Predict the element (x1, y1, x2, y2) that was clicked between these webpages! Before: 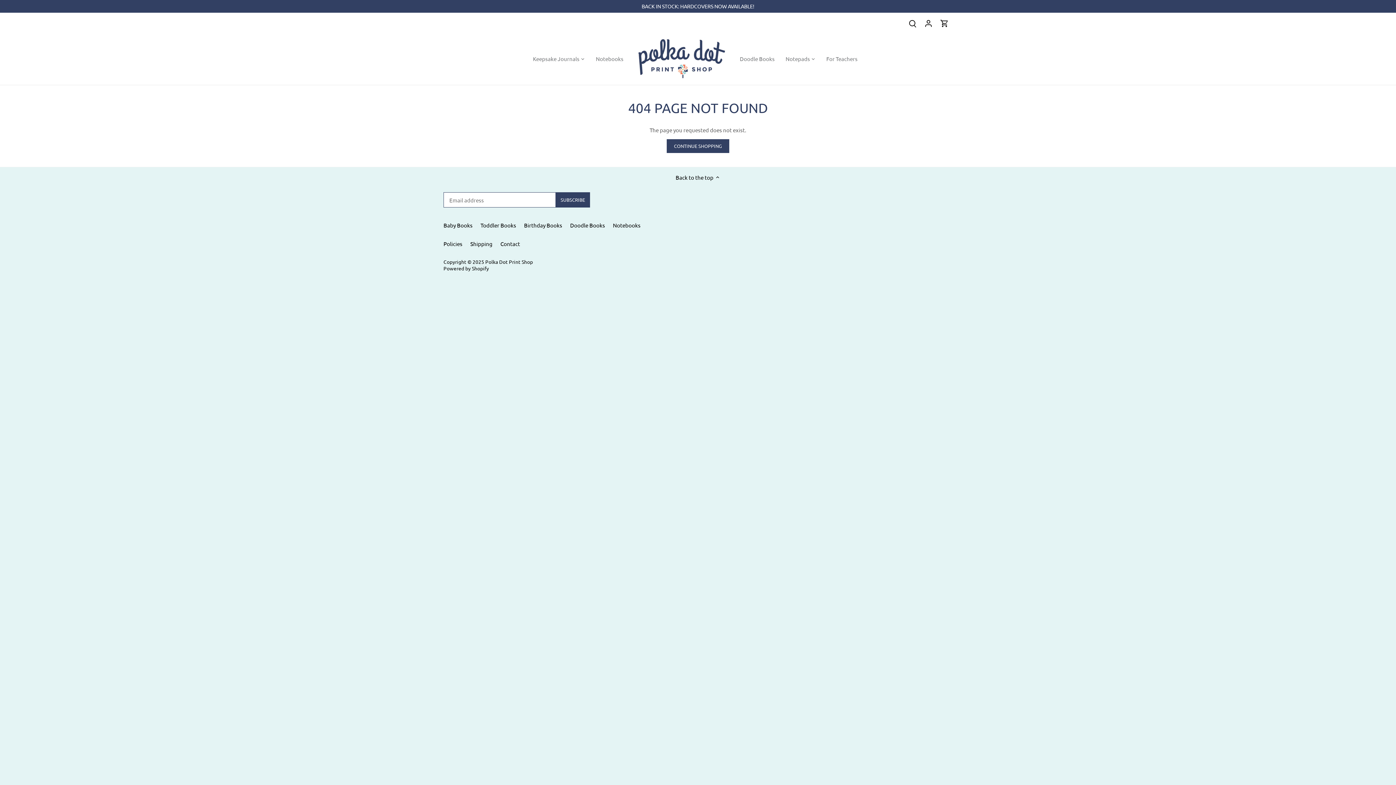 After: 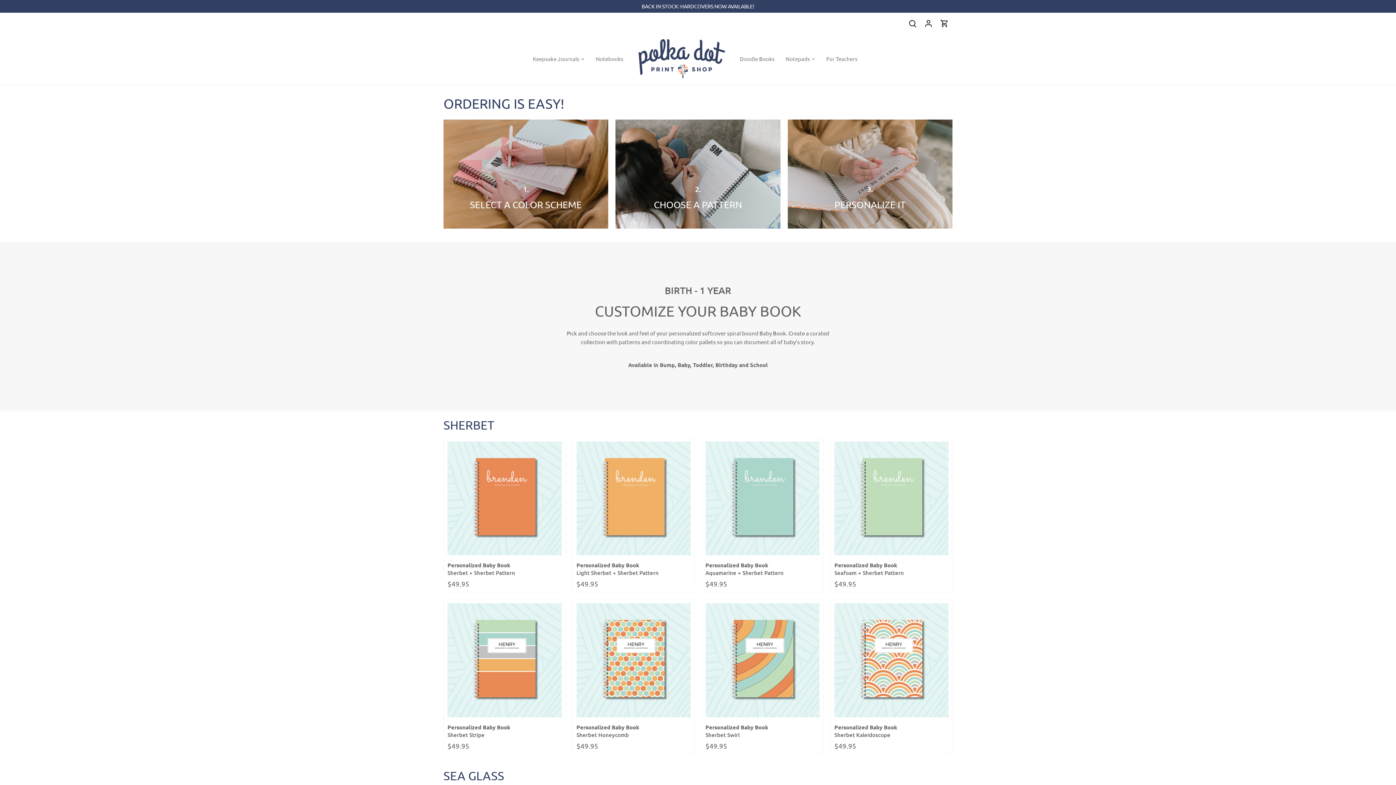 Action: label: Baby Books bbox: (443, 221, 472, 229)